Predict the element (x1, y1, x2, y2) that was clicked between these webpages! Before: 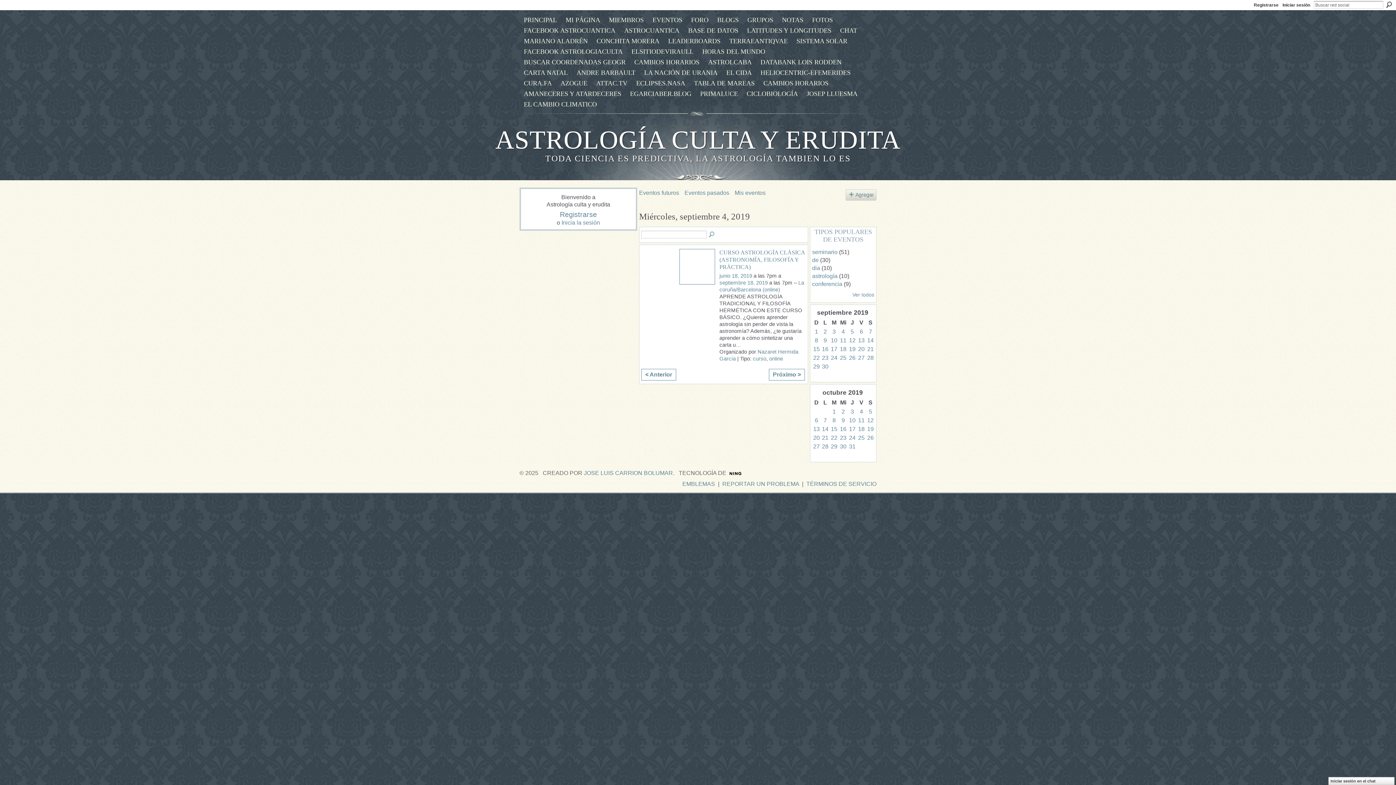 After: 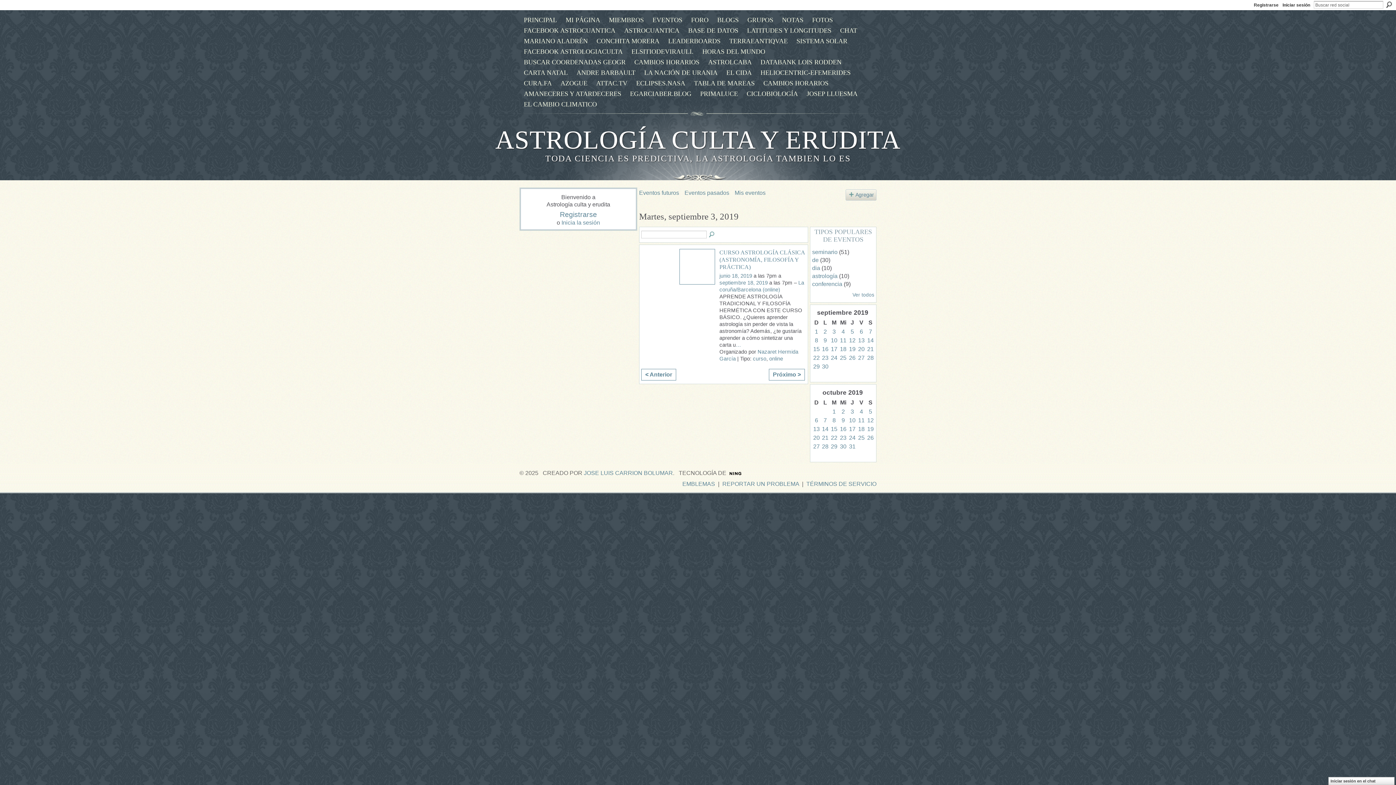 Action: bbox: (832, 328, 836, 335) label: 3